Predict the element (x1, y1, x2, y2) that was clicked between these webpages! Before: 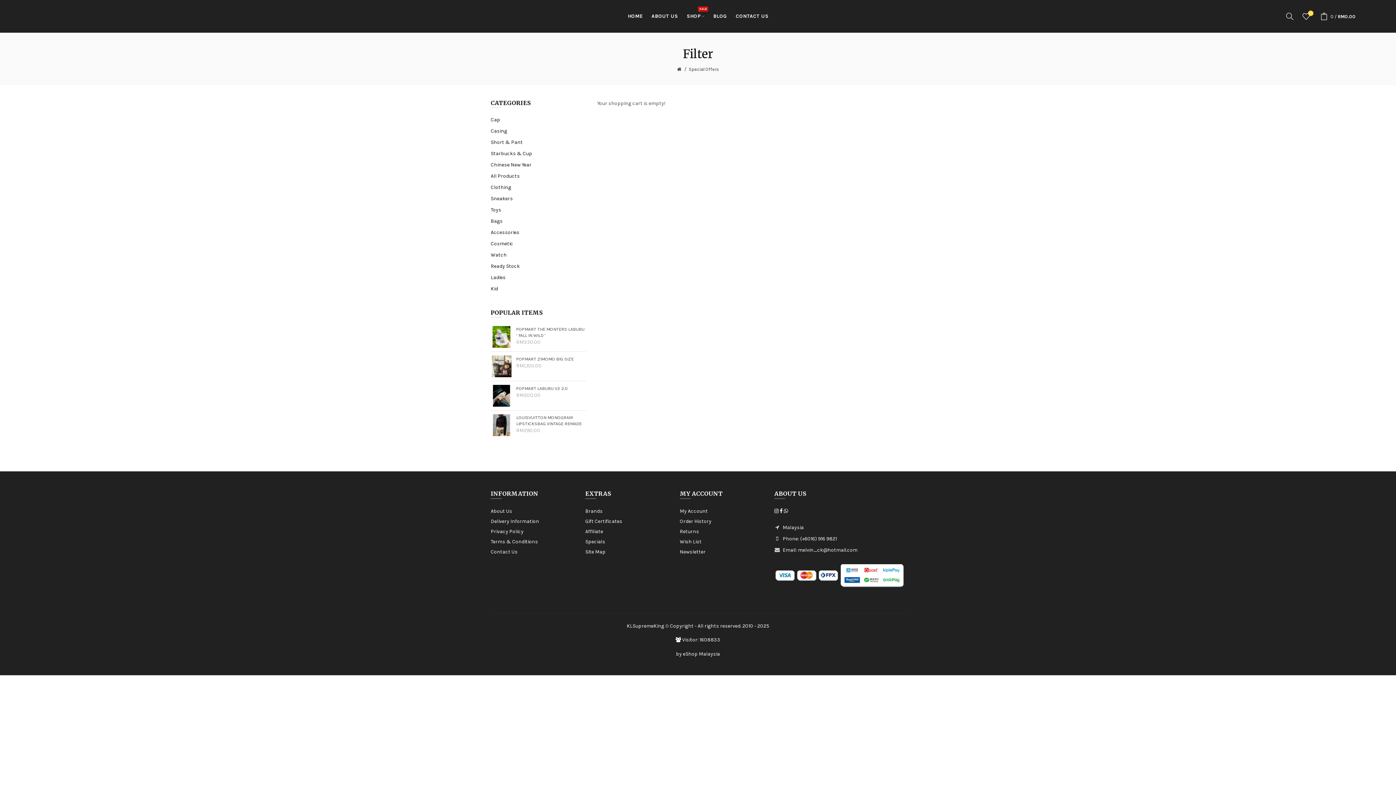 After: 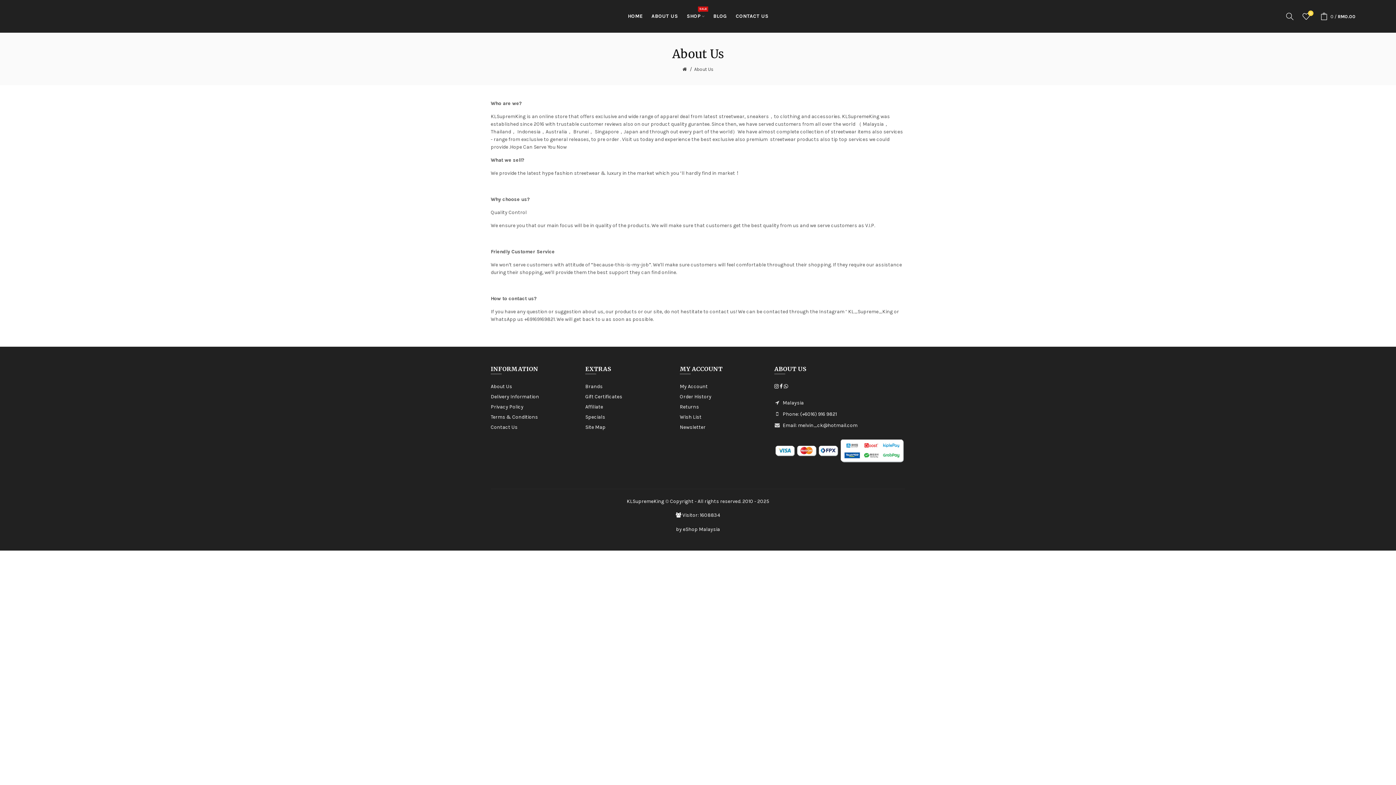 Action: label: ABOUT US bbox: (647, 4, 682, 28)